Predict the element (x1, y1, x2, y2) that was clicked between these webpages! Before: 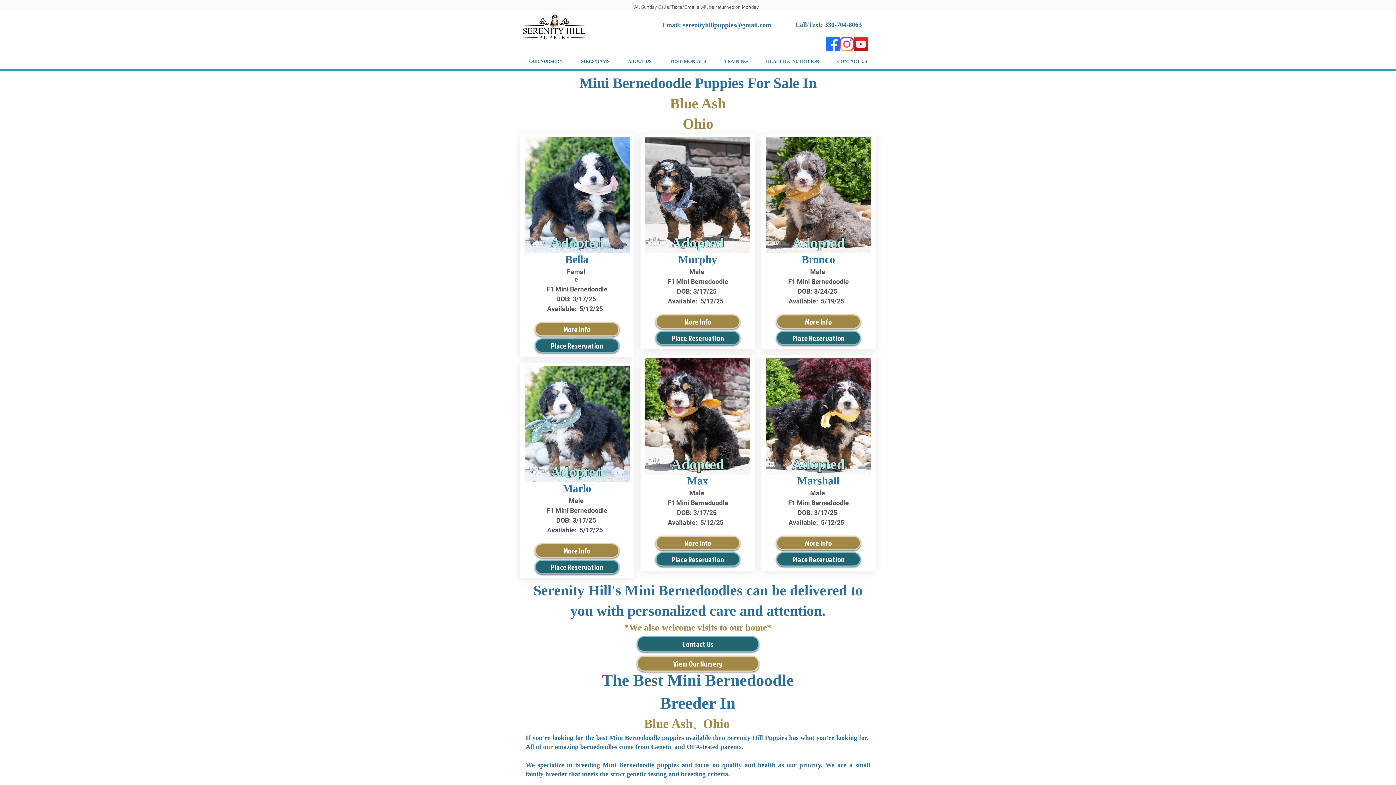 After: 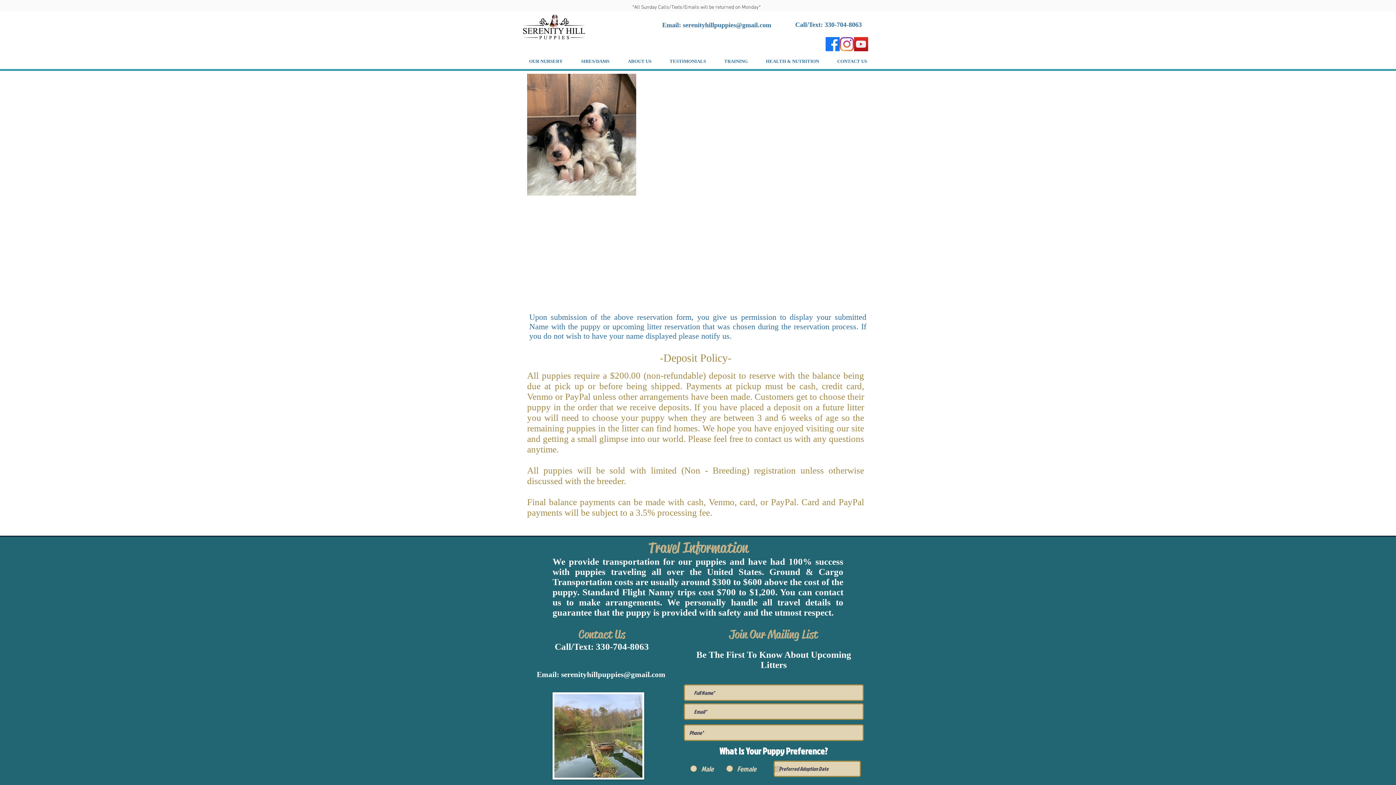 Action: bbox: (655, 552, 740, 566) label: Place Reservation